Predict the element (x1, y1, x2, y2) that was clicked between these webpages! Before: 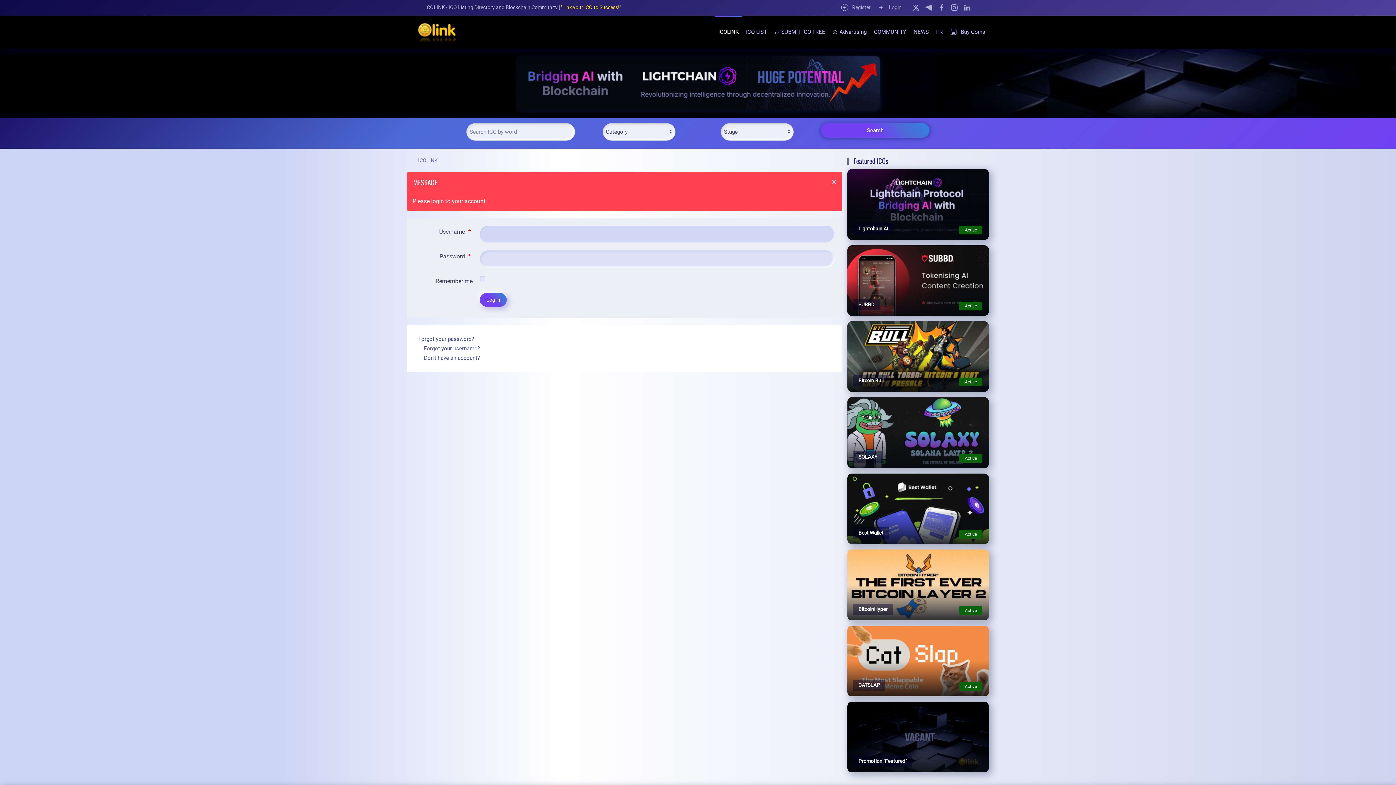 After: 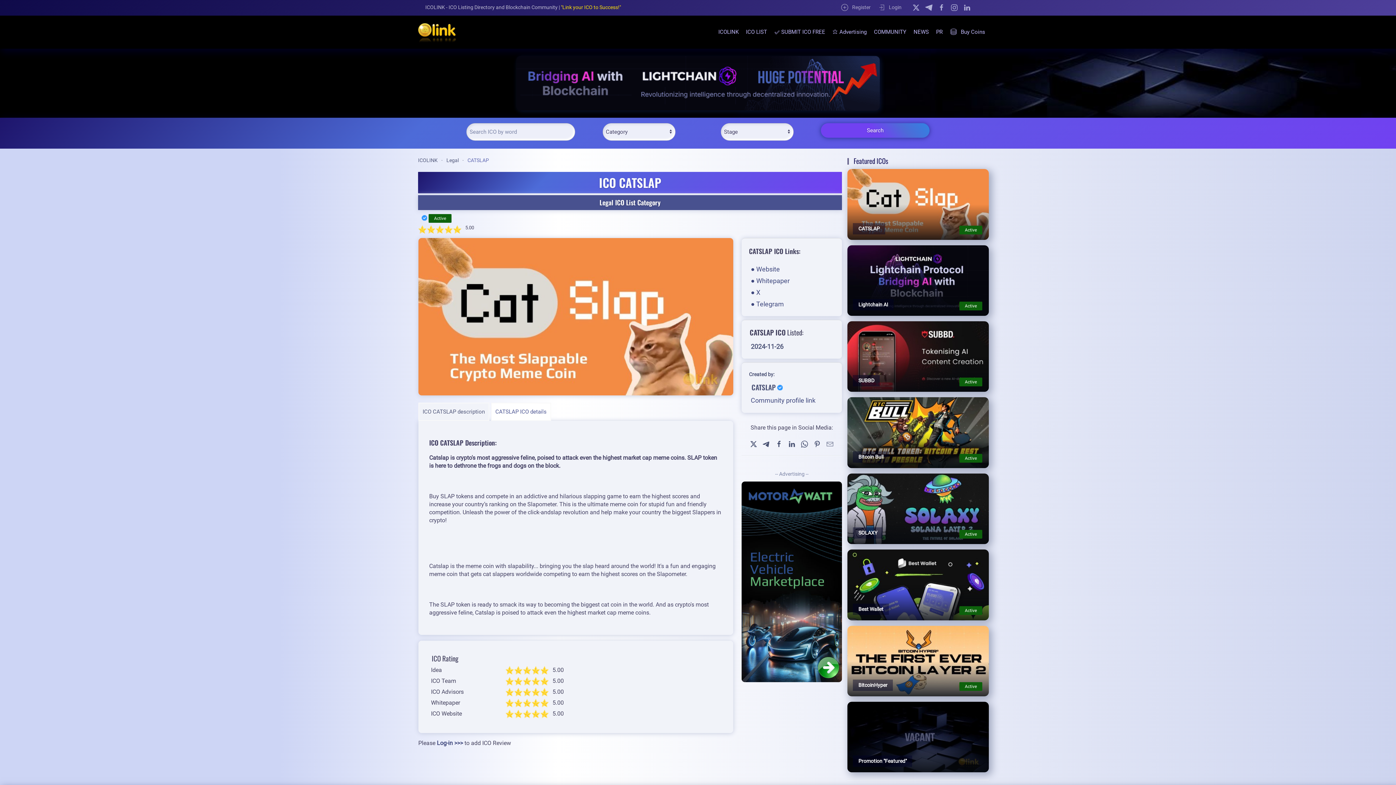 Action: label: Active
CATSLAP bbox: (847, 626, 989, 696)